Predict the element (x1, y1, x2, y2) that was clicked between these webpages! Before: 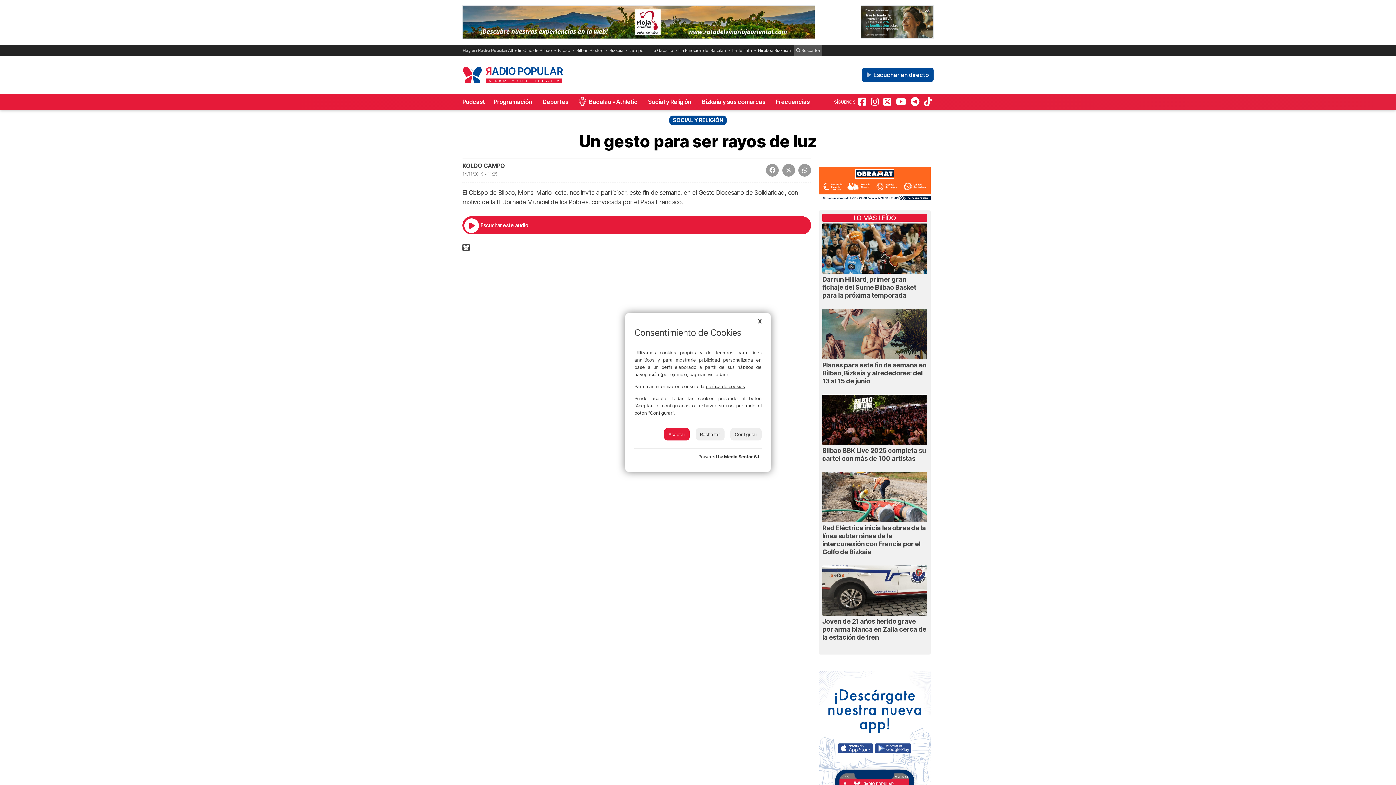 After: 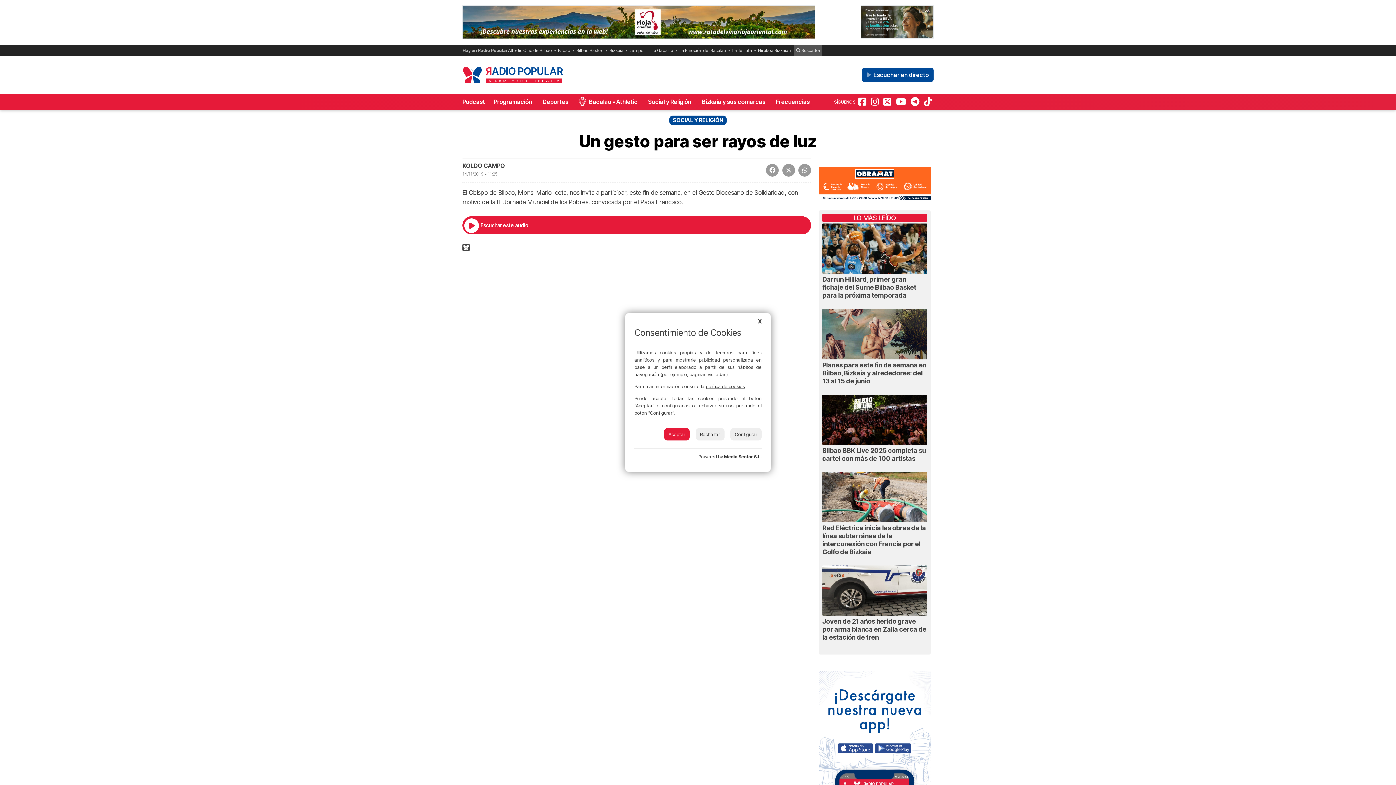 Action: bbox: (724, 454, 761, 459) label: Media Sector S.L.